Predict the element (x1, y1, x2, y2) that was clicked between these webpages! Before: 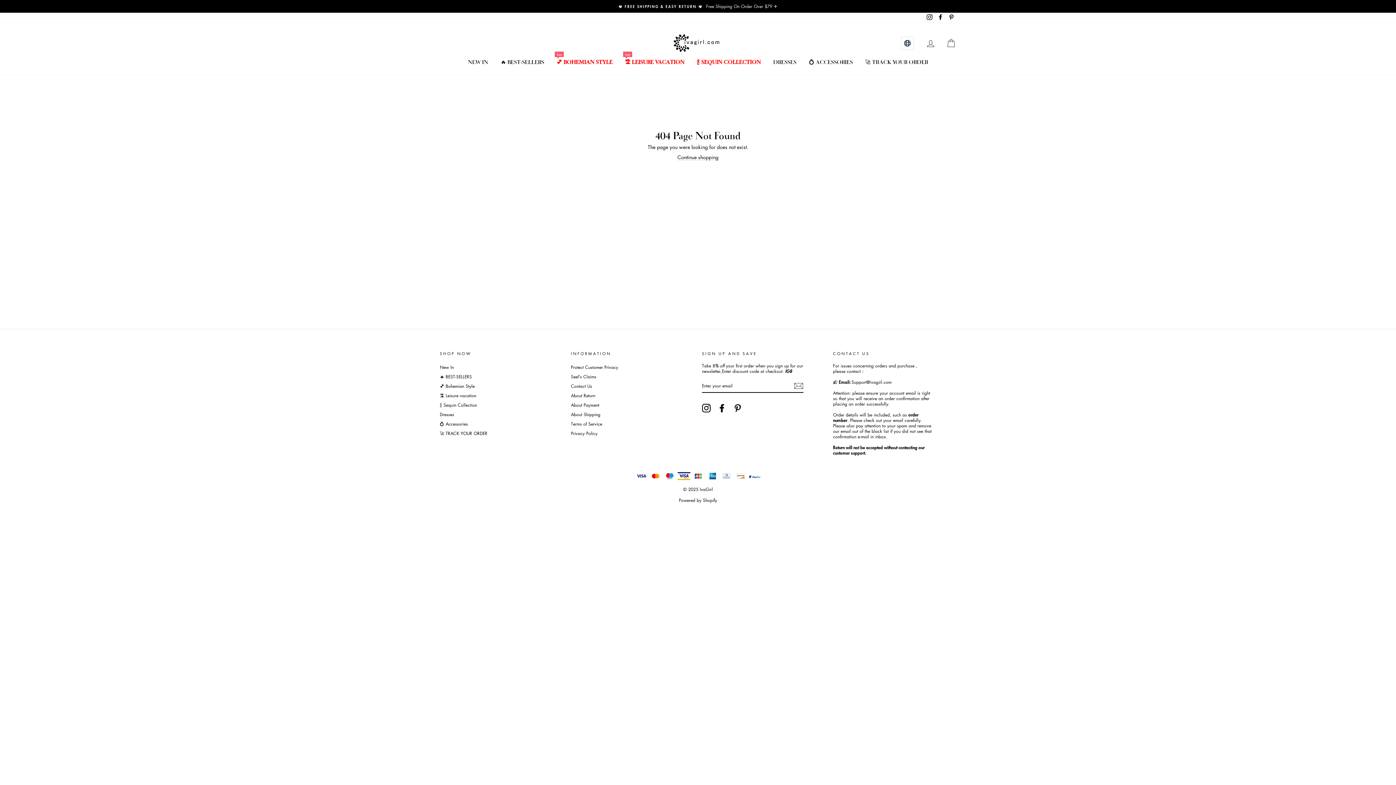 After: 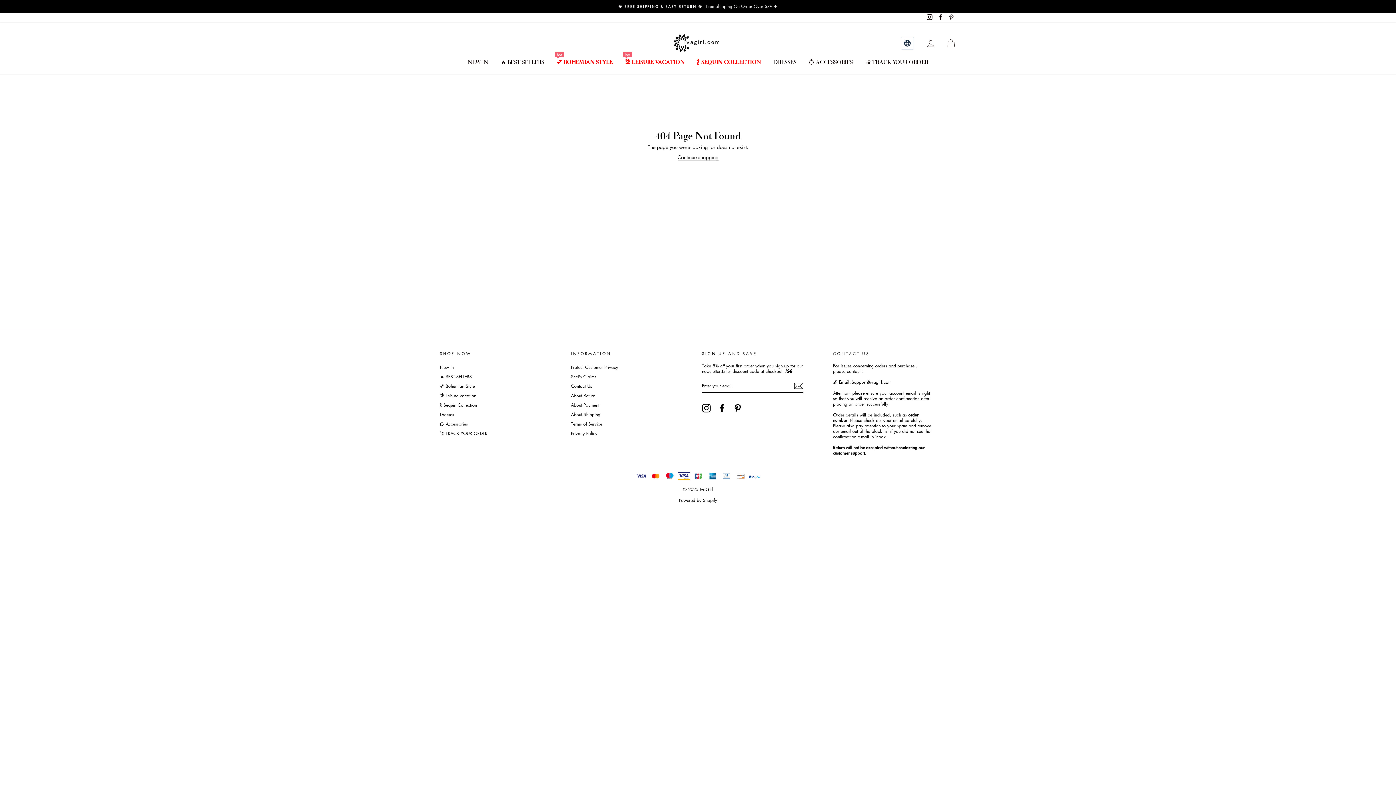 Action: bbox: (733, 403, 742, 412) label: Pinterest